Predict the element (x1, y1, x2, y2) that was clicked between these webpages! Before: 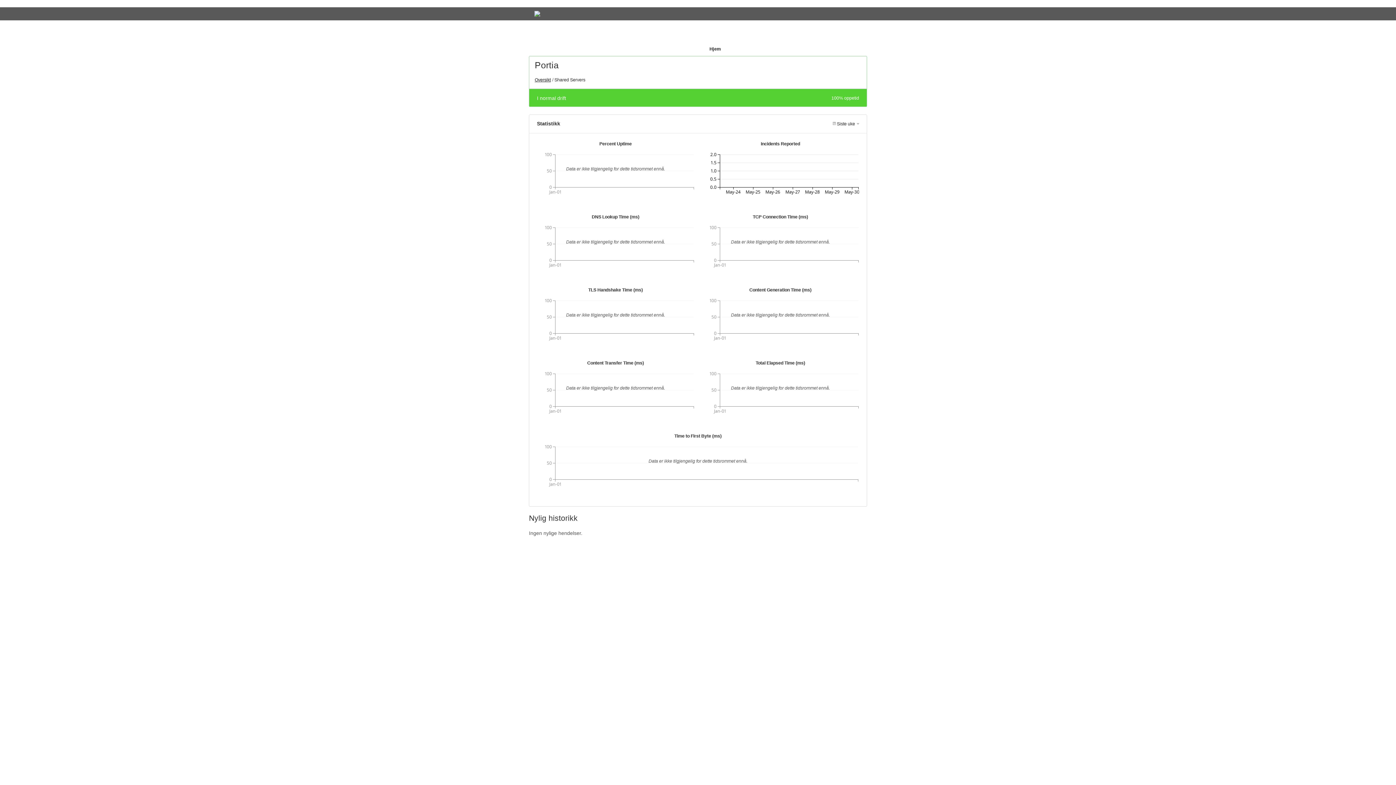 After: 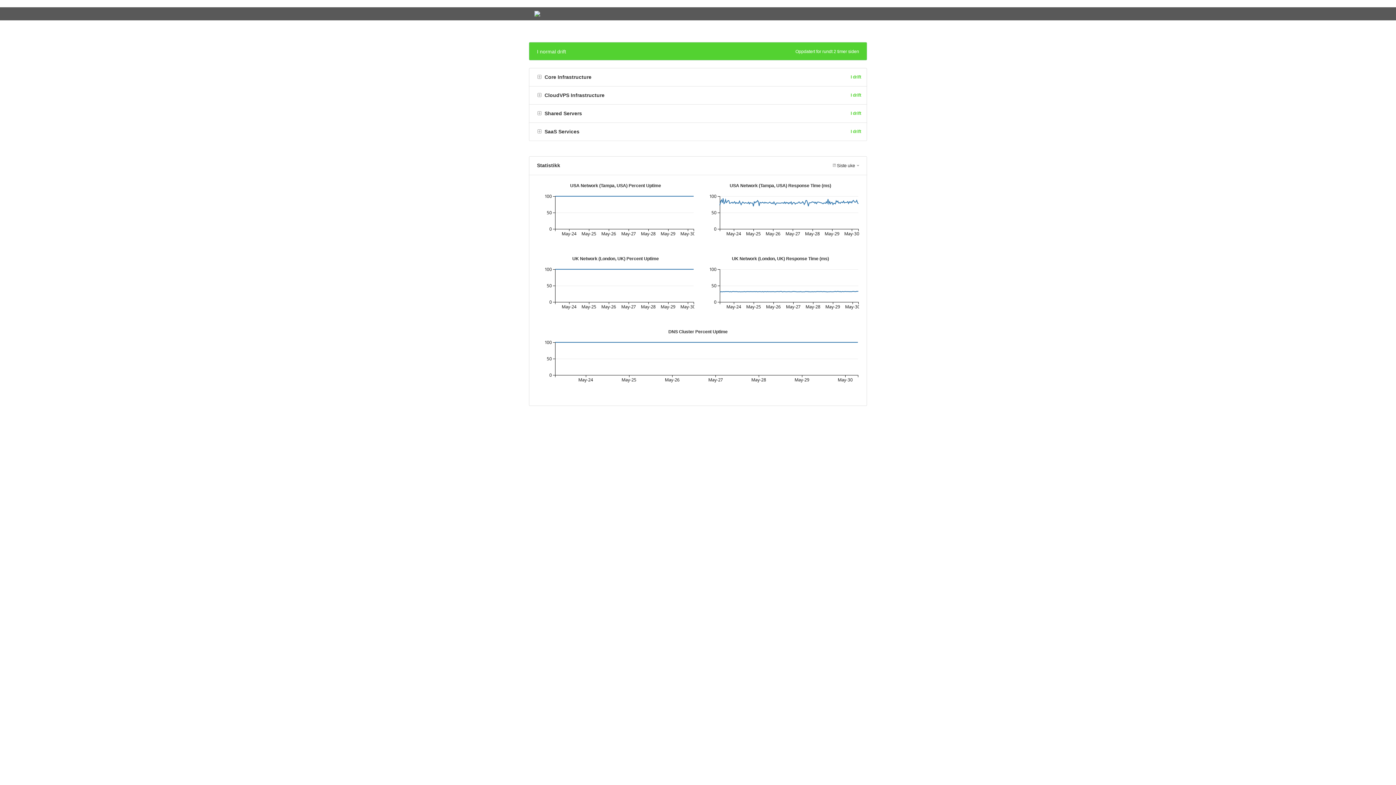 Action: label: Hjem bbox: (707, 46, 723, 51)